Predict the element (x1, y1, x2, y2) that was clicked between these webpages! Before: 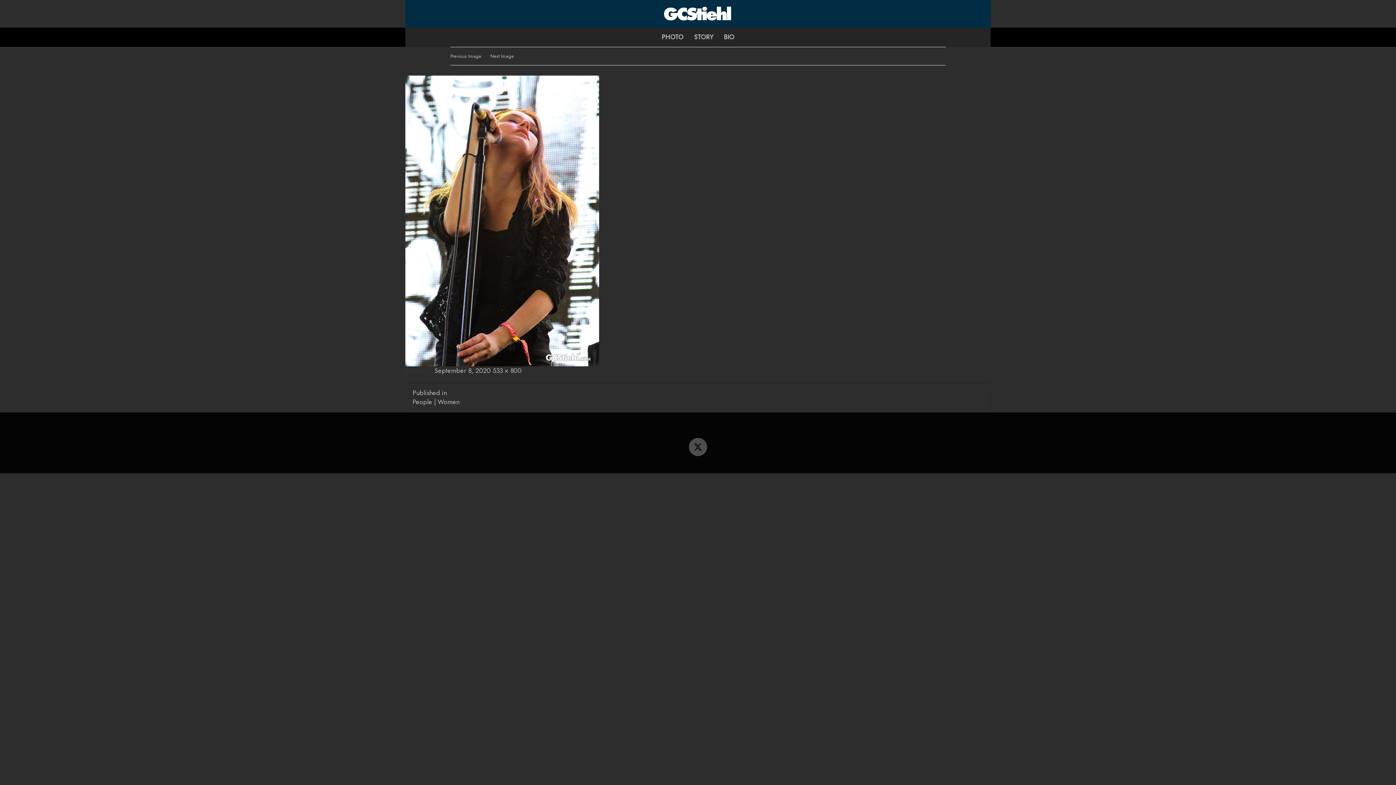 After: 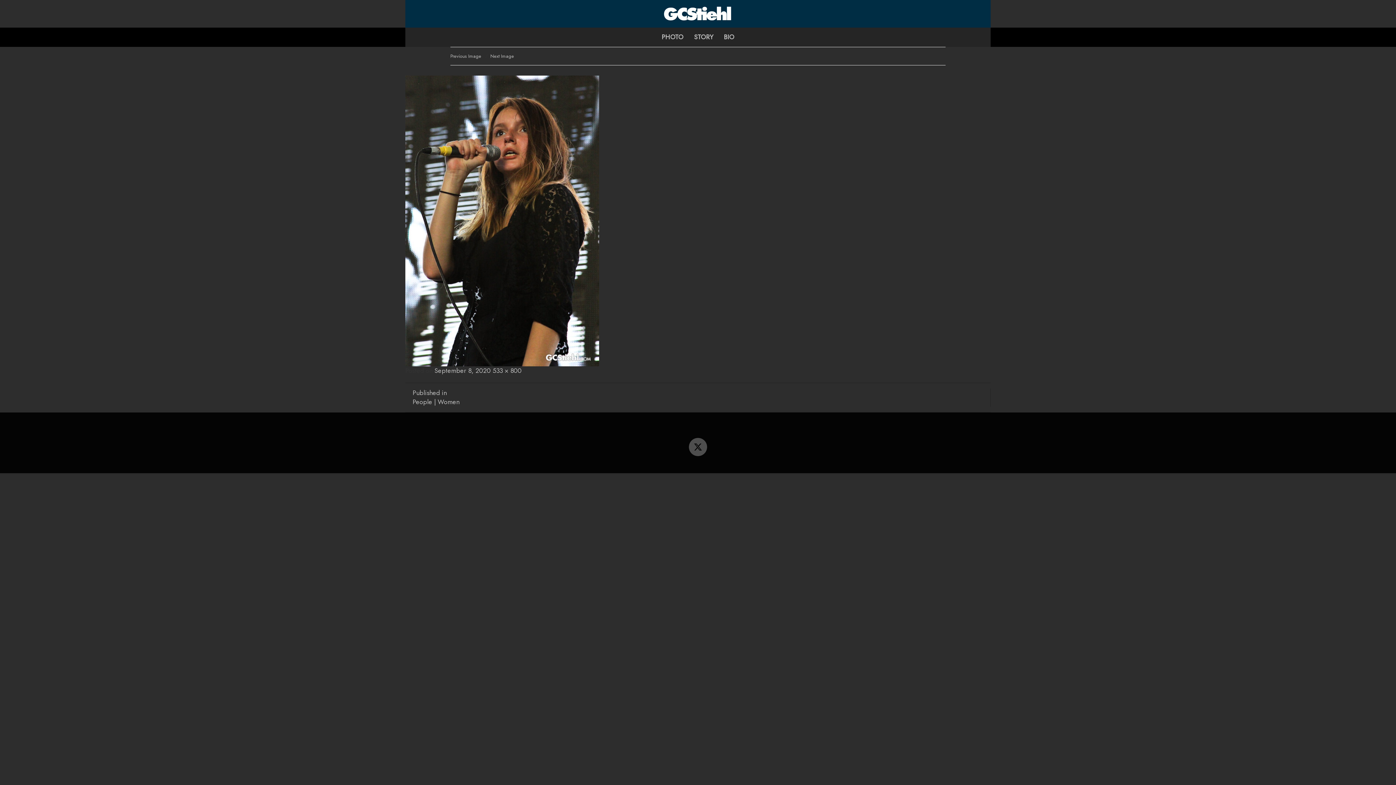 Action: bbox: (490, 52, 514, 59) label: Next Image